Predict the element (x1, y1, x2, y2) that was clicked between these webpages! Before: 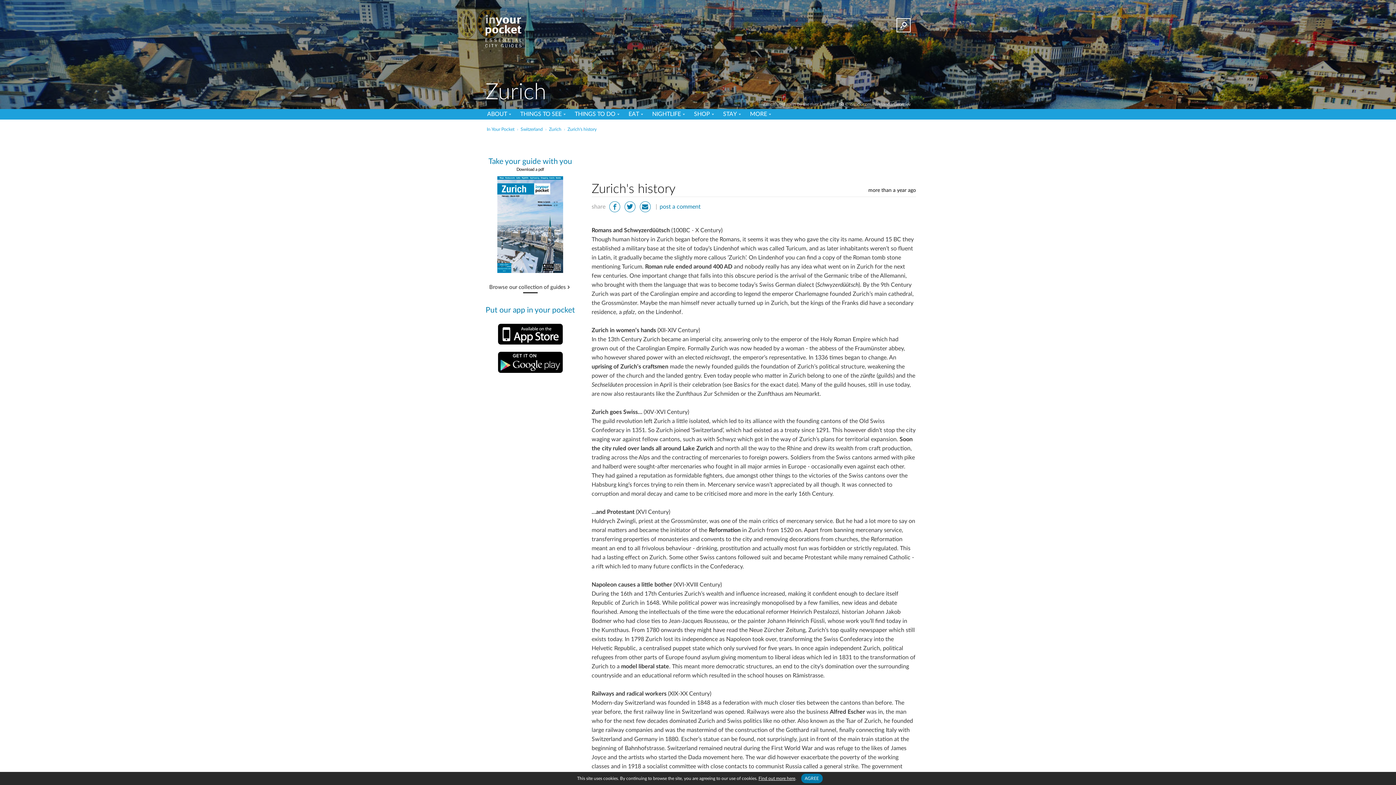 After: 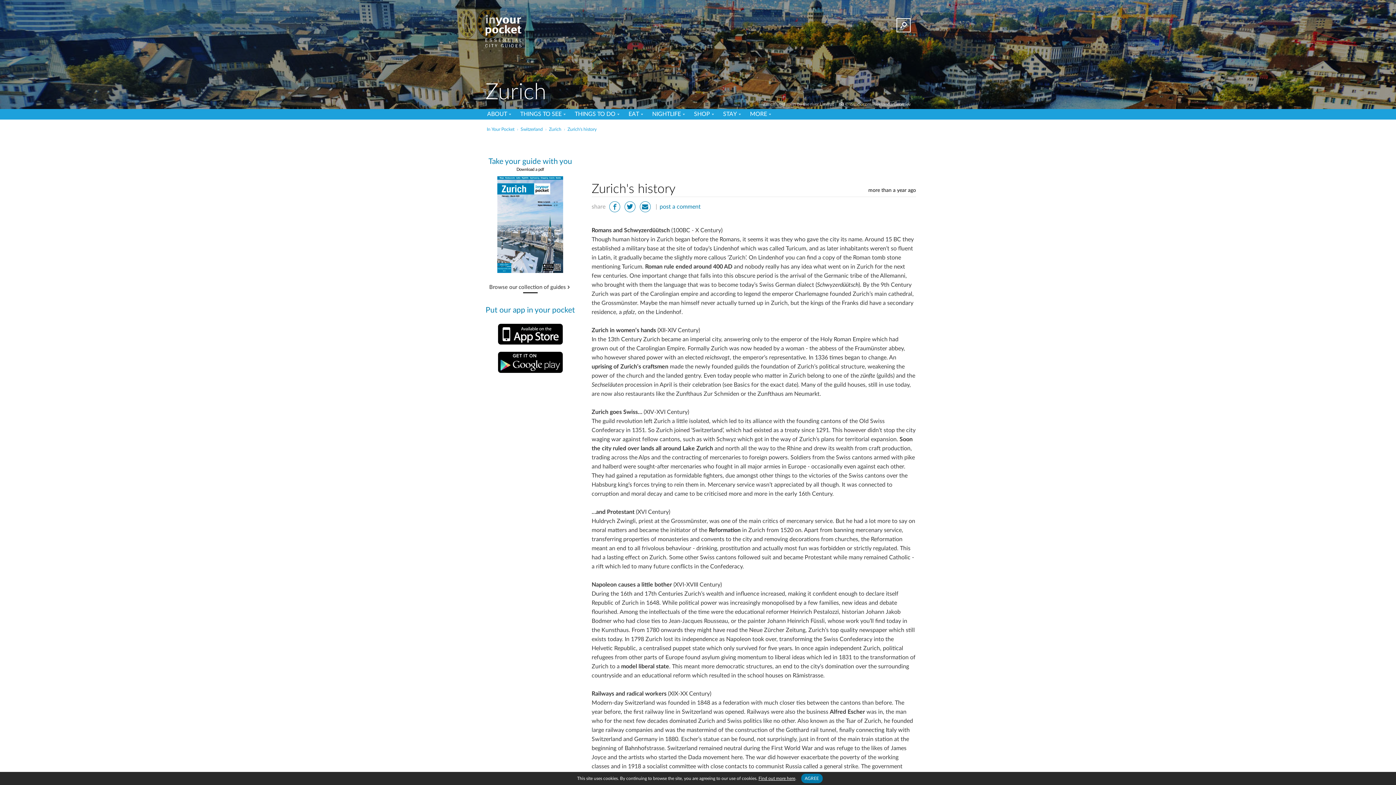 Action: bbox: (497, 345, 563, 351)